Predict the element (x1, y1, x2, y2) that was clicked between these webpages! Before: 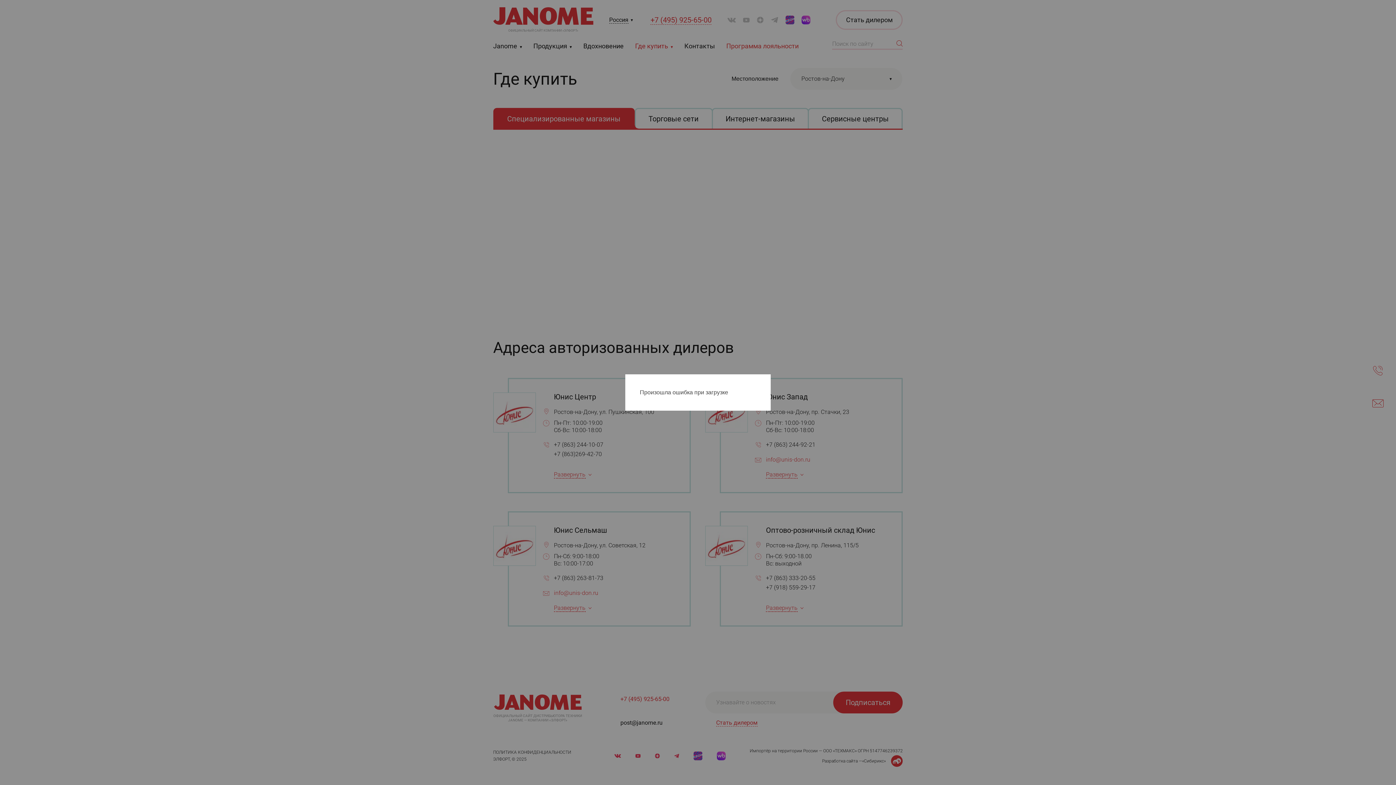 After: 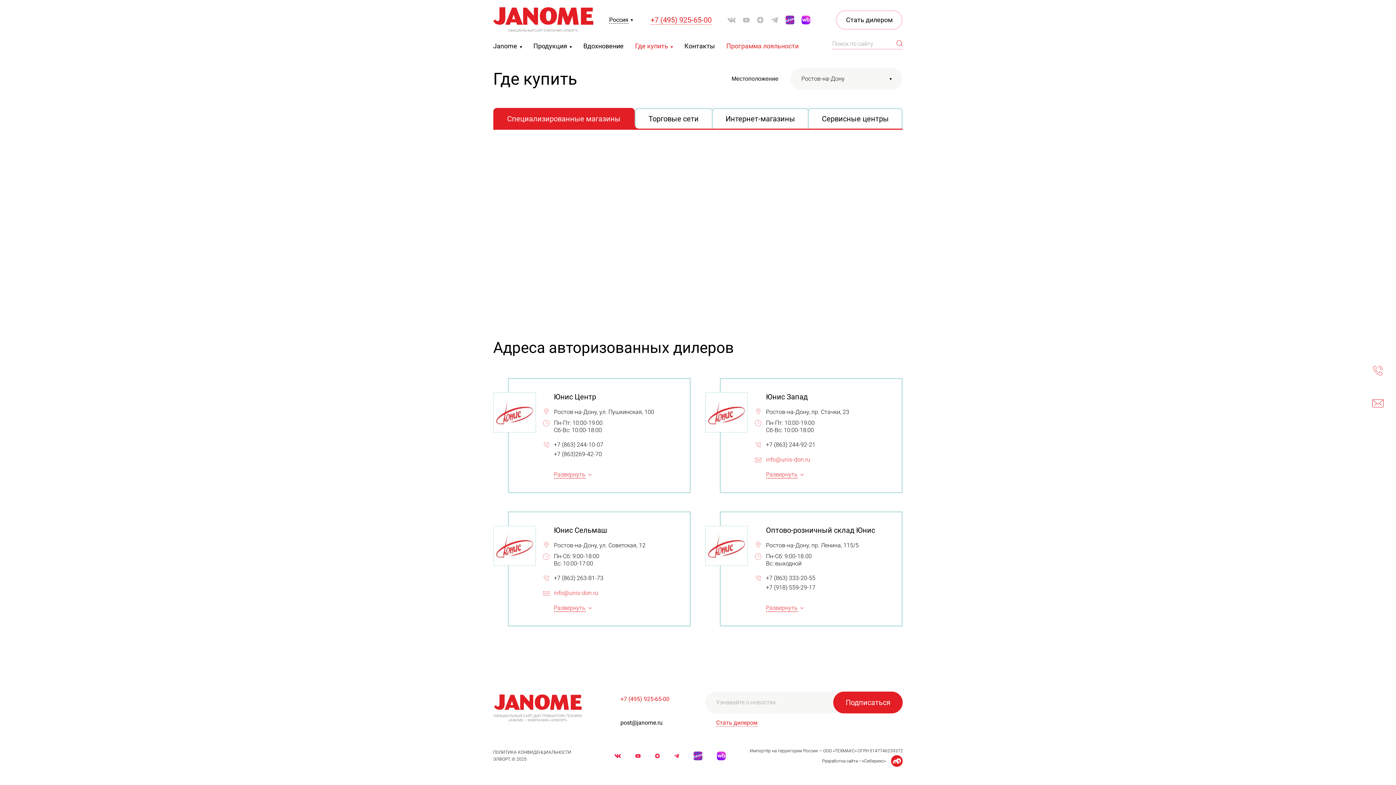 Action: bbox: (763, 374, 770, 388)